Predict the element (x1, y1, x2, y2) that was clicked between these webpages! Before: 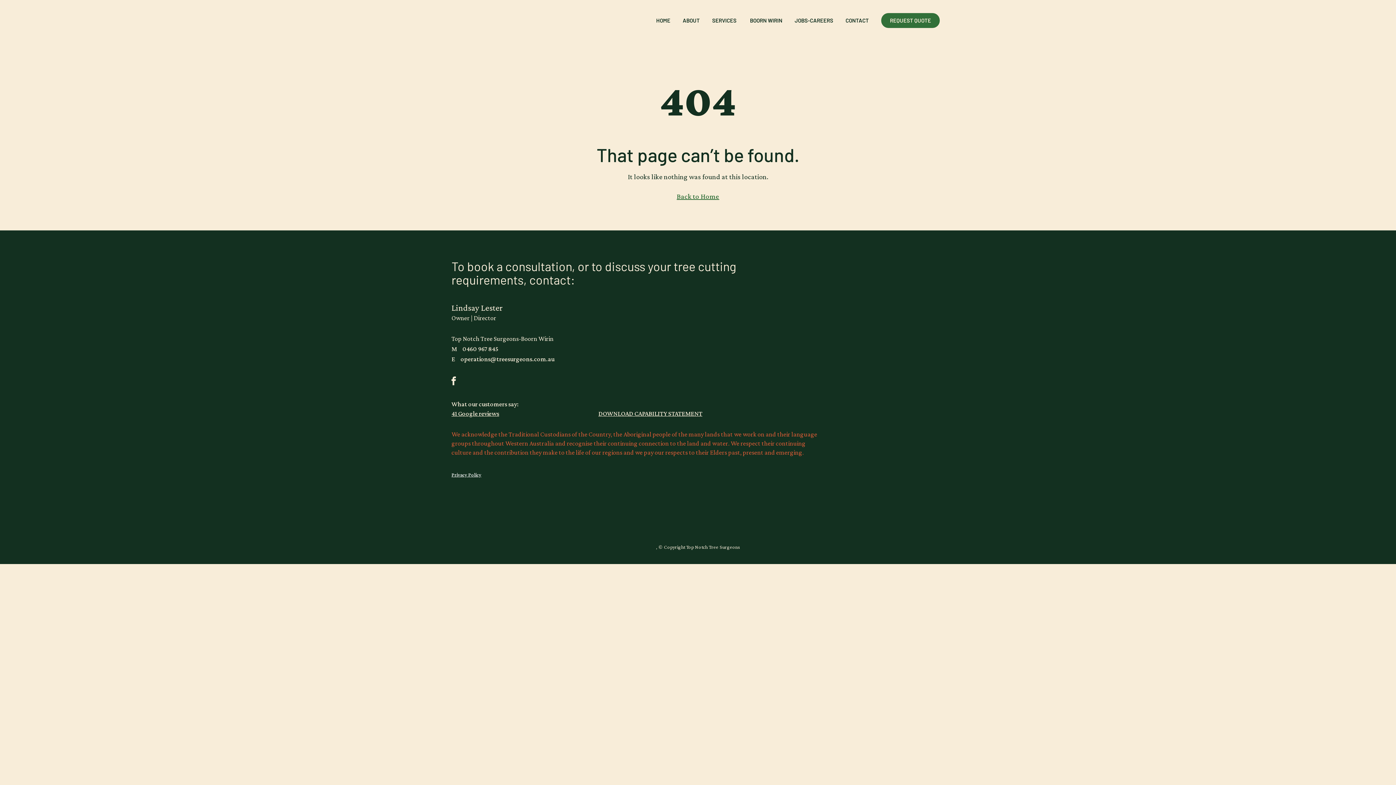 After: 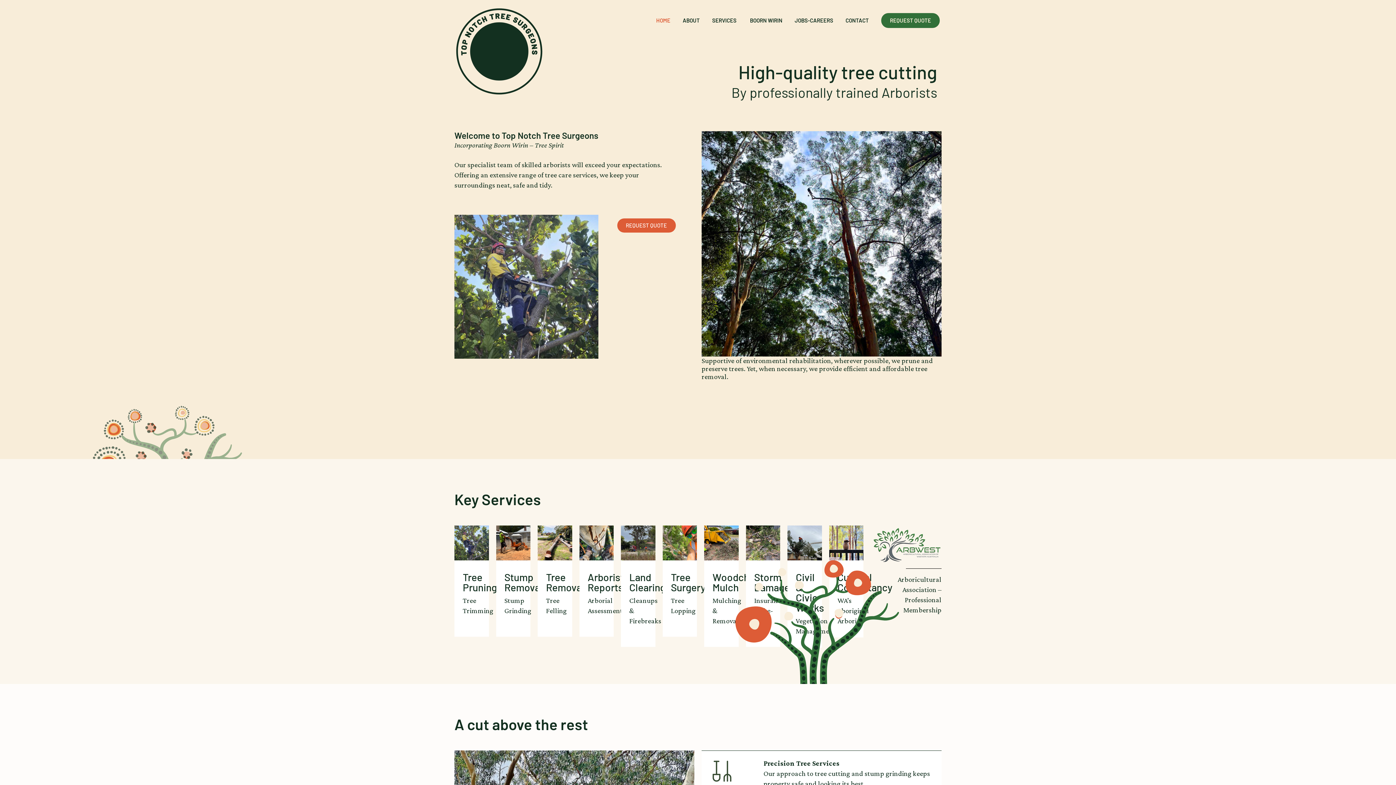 Action: label: Back to Home bbox: (676, 192, 719, 200)